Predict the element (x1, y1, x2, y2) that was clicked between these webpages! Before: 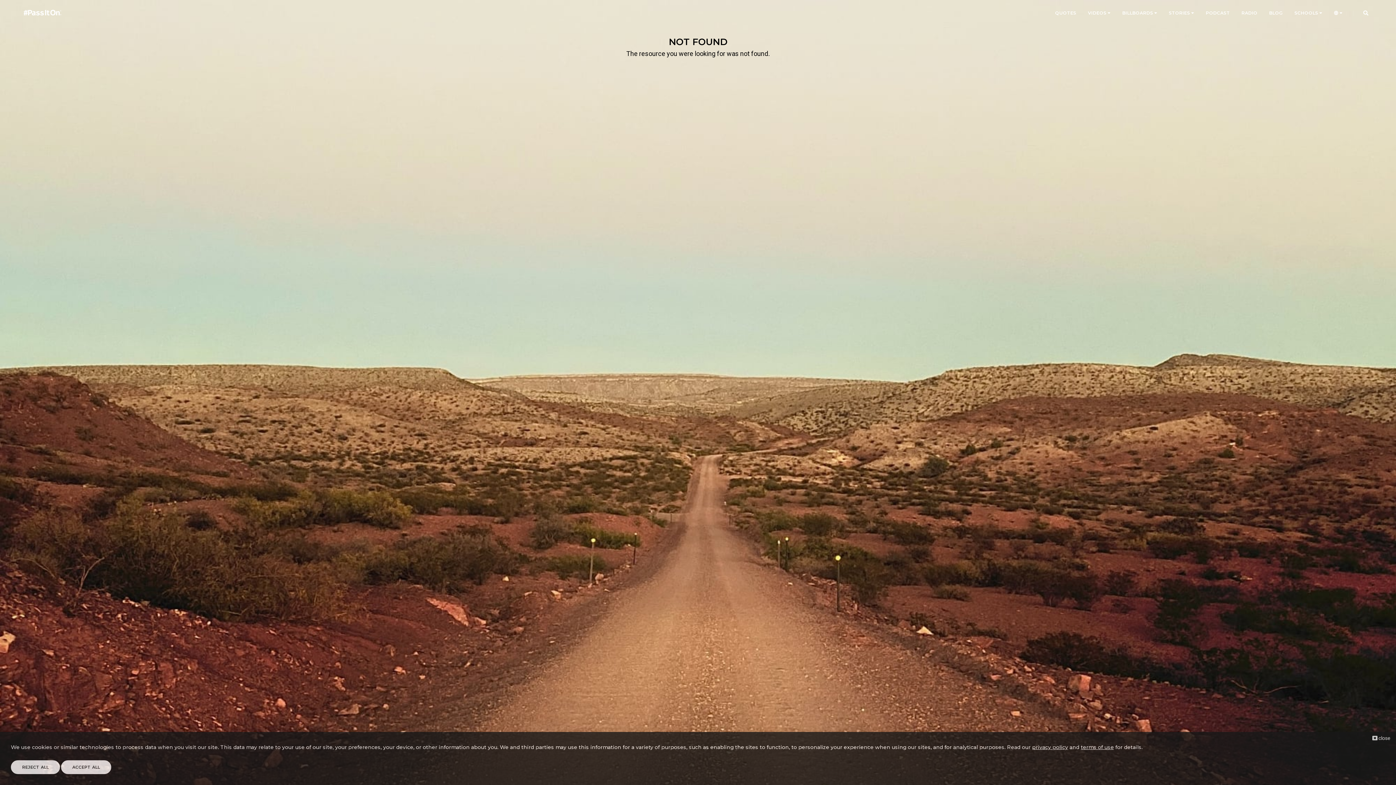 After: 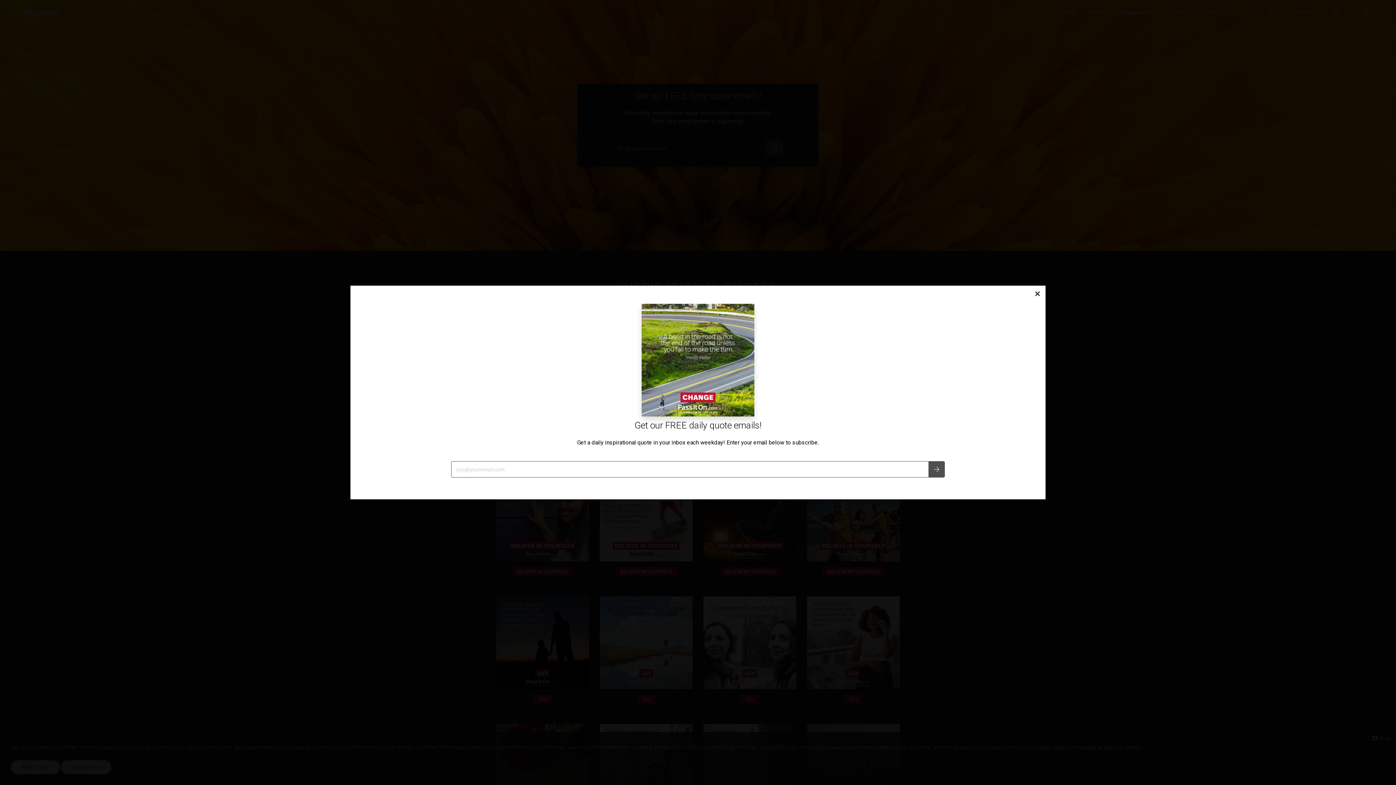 Action: bbox: (1055, 0, 1076, 26) label: QUOTES